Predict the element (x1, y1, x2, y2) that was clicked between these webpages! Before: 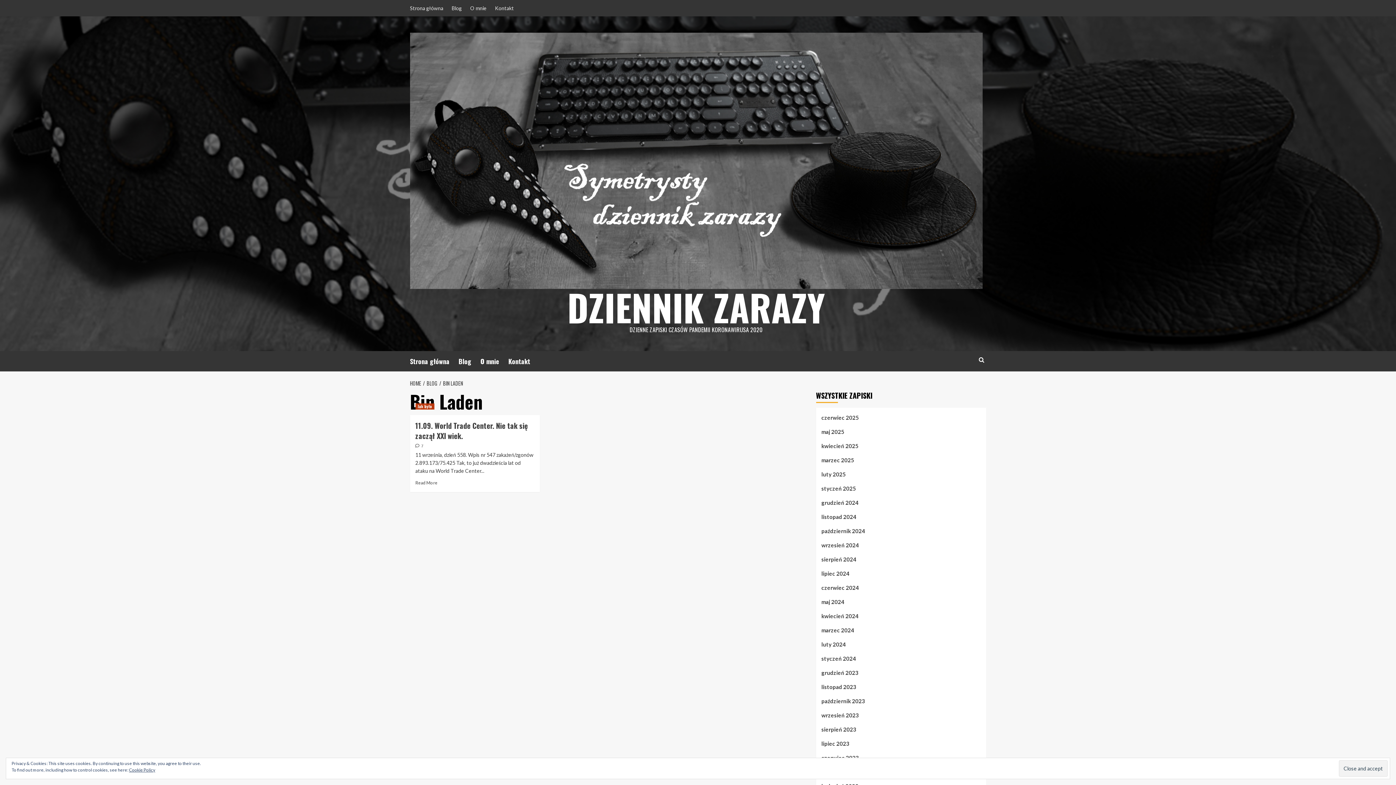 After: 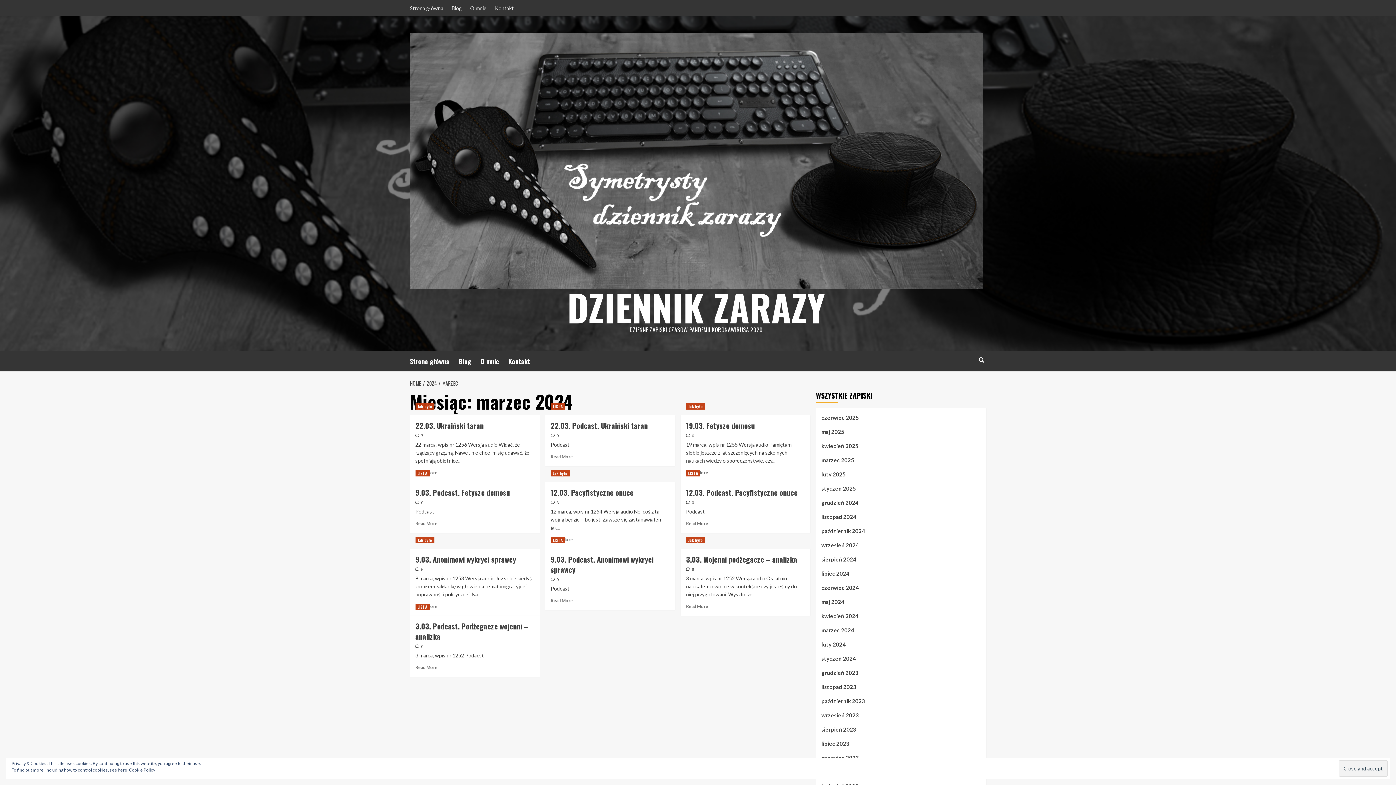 Action: bbox: (821, 626, 980, 640) label: marzec 2024